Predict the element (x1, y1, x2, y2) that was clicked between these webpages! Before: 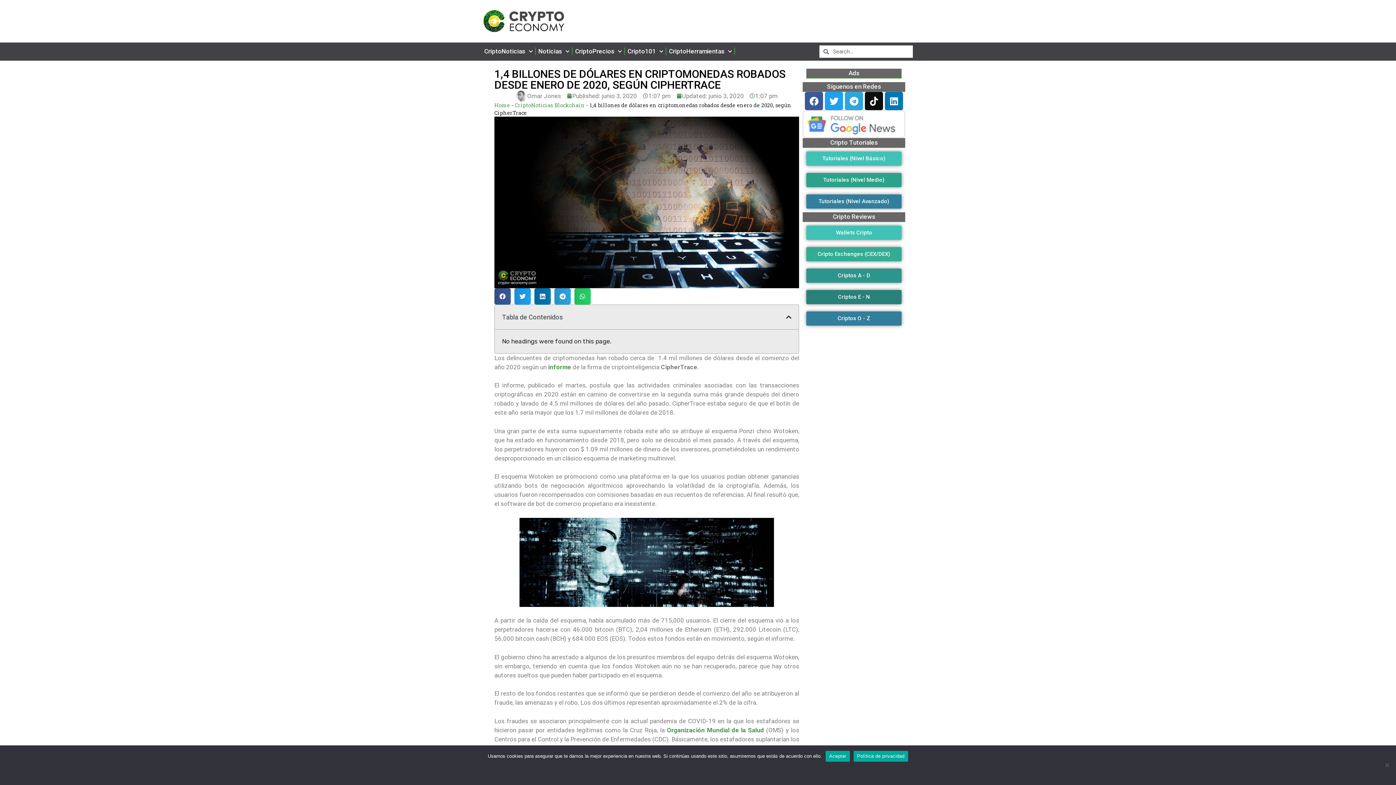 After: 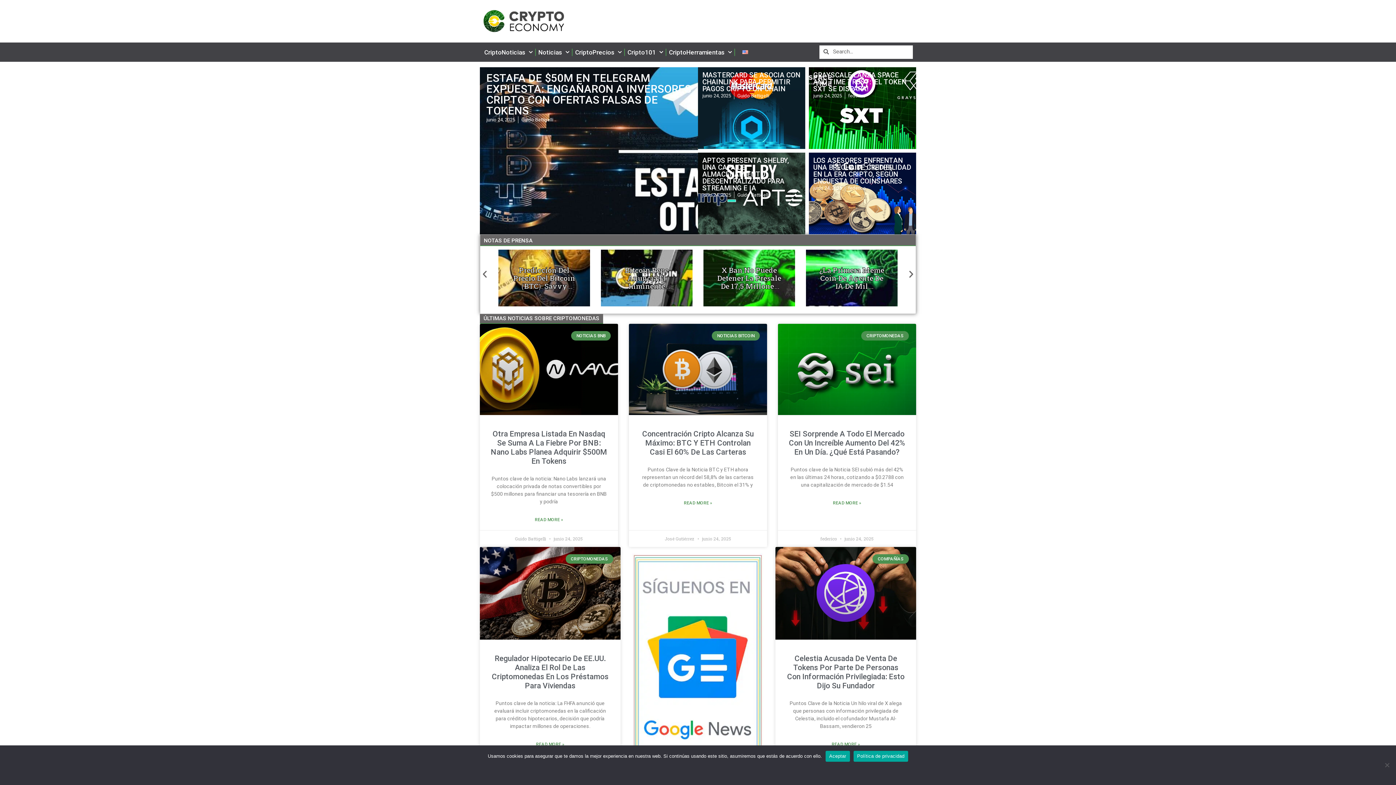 Action: label: Home bbox: (494, 101, 510, 108)